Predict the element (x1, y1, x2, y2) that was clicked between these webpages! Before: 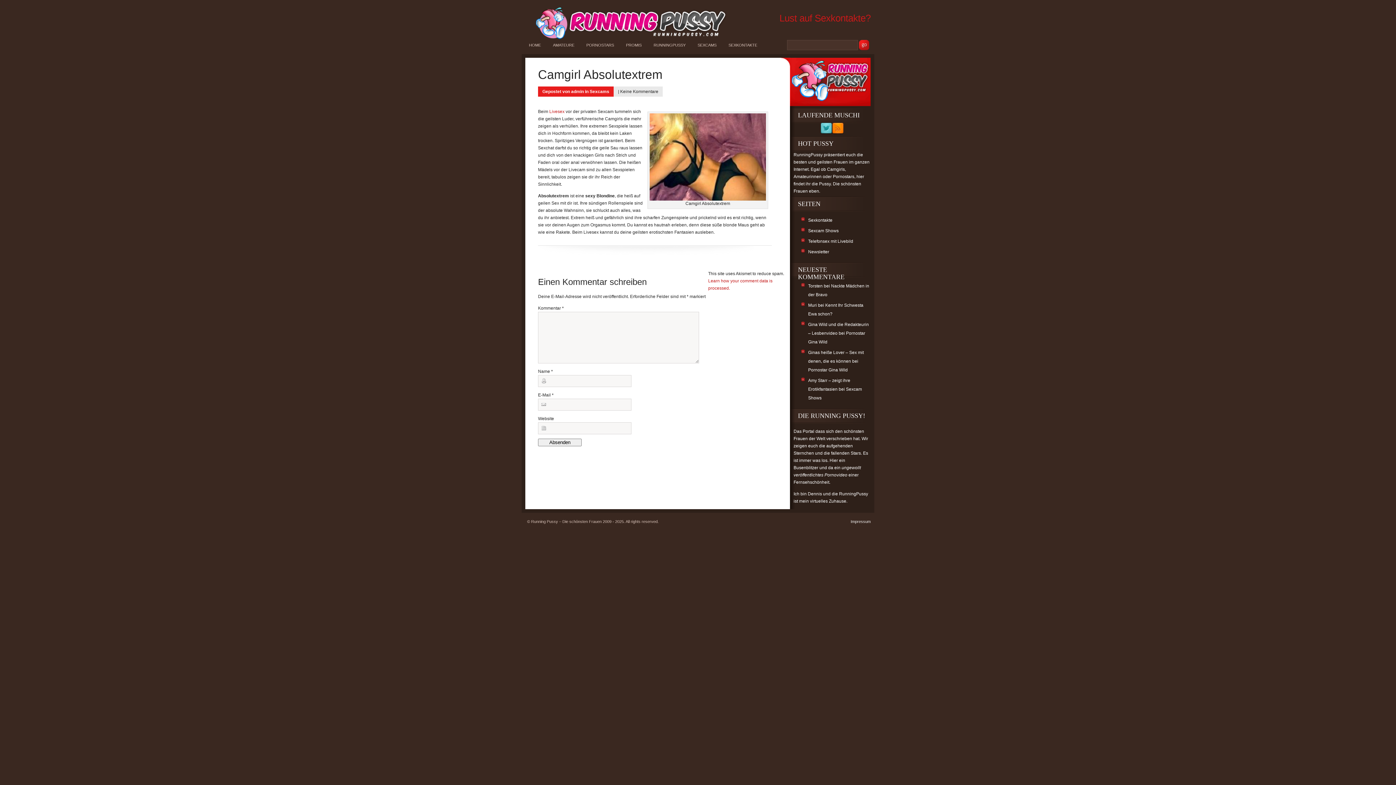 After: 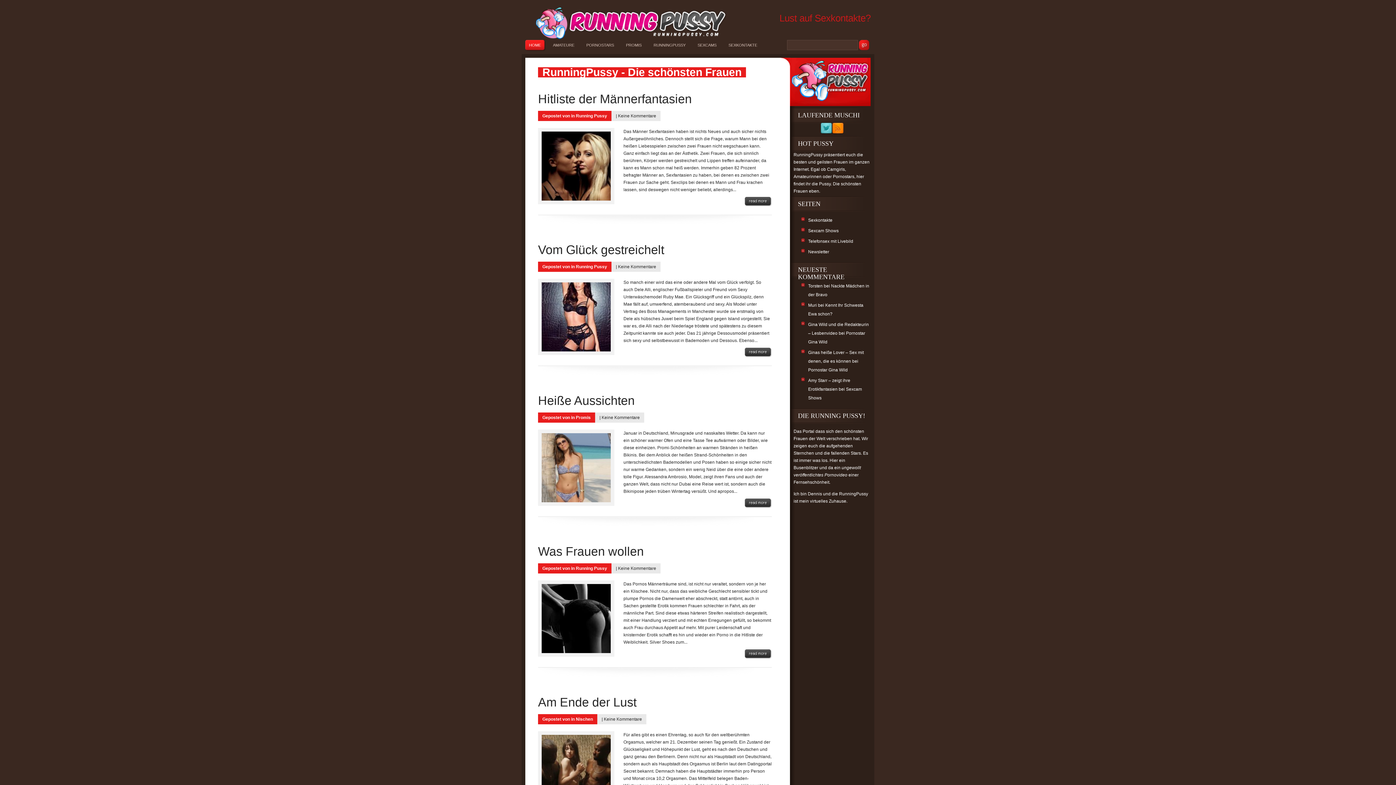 Action: bbox: (525, 40, 545, 51) label: HOME